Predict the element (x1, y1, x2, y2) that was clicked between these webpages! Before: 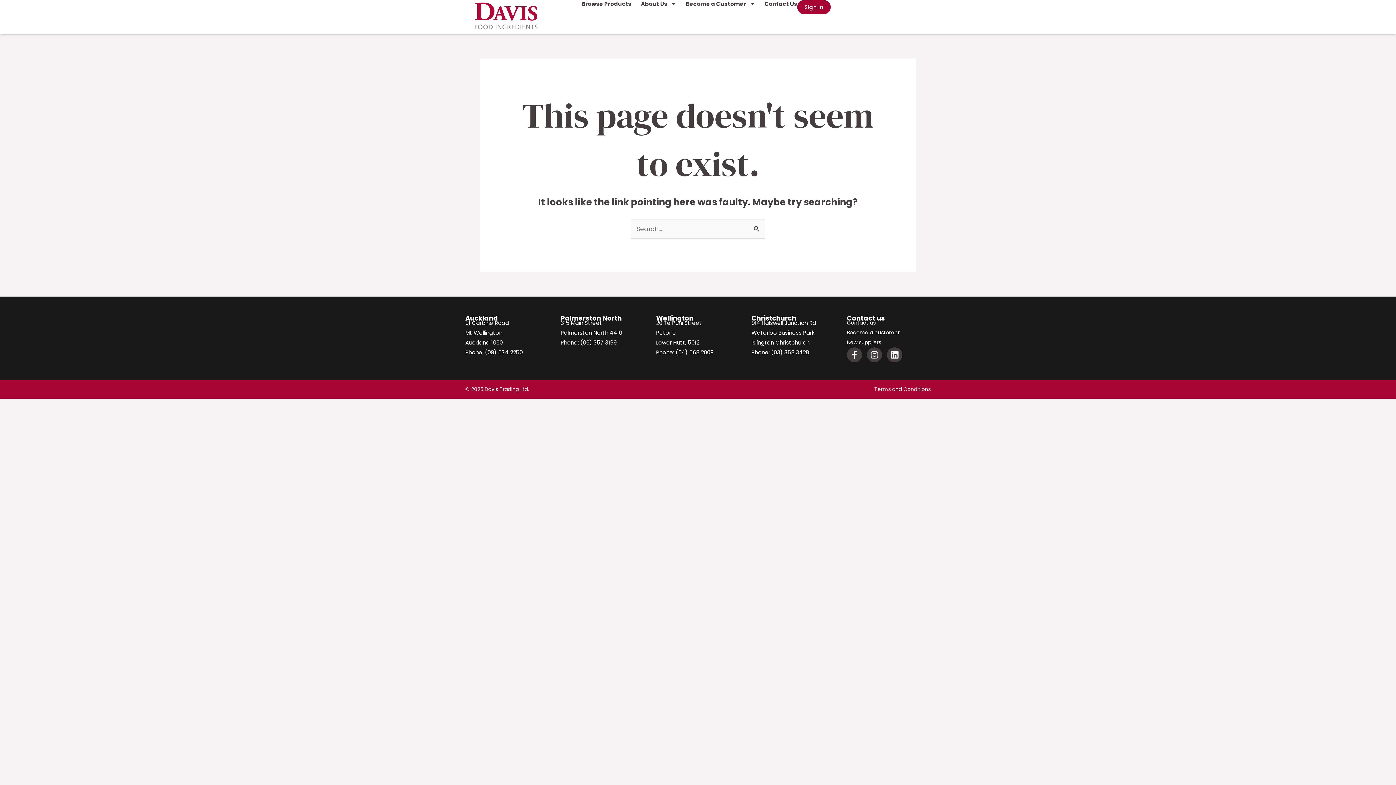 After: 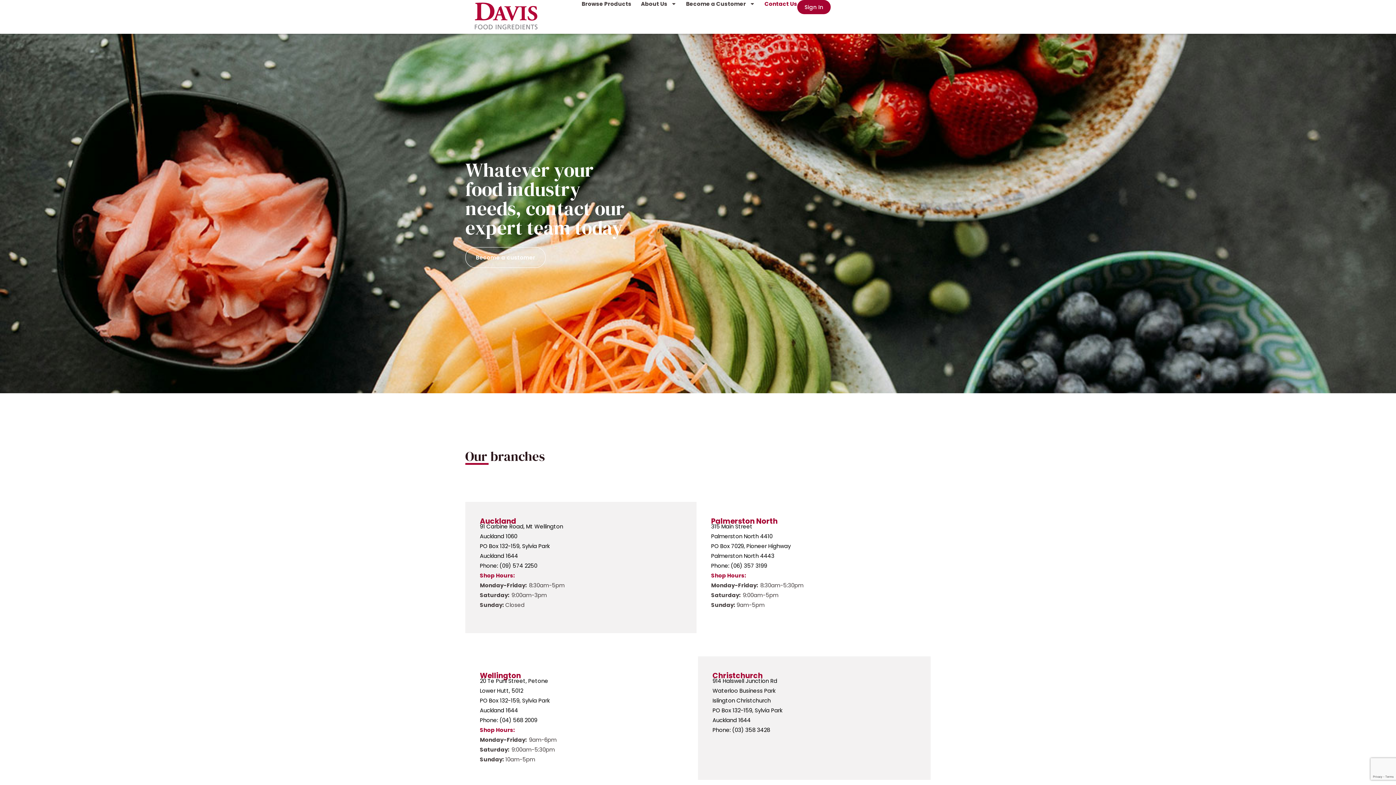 Action: bbox: (764, 0, 797, 7) label: Contact Us